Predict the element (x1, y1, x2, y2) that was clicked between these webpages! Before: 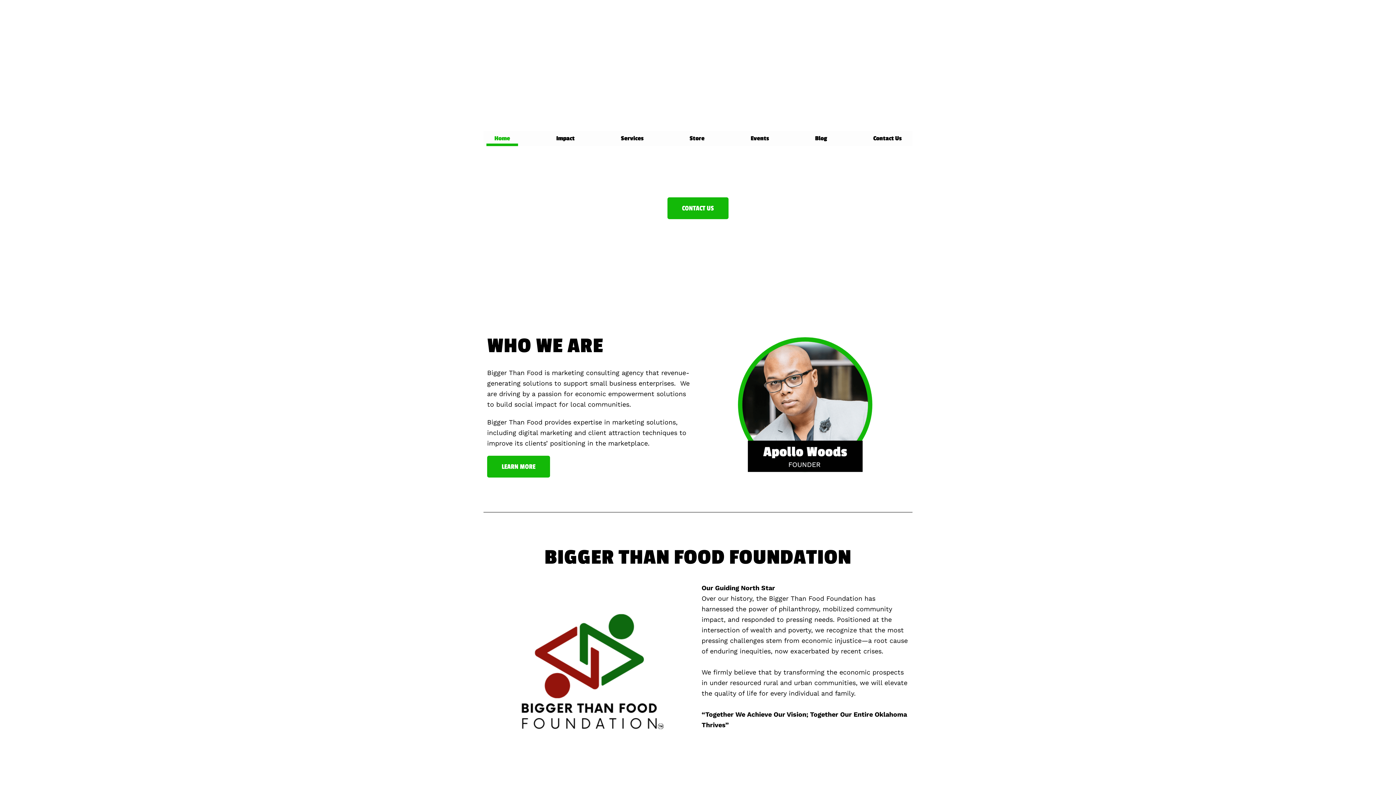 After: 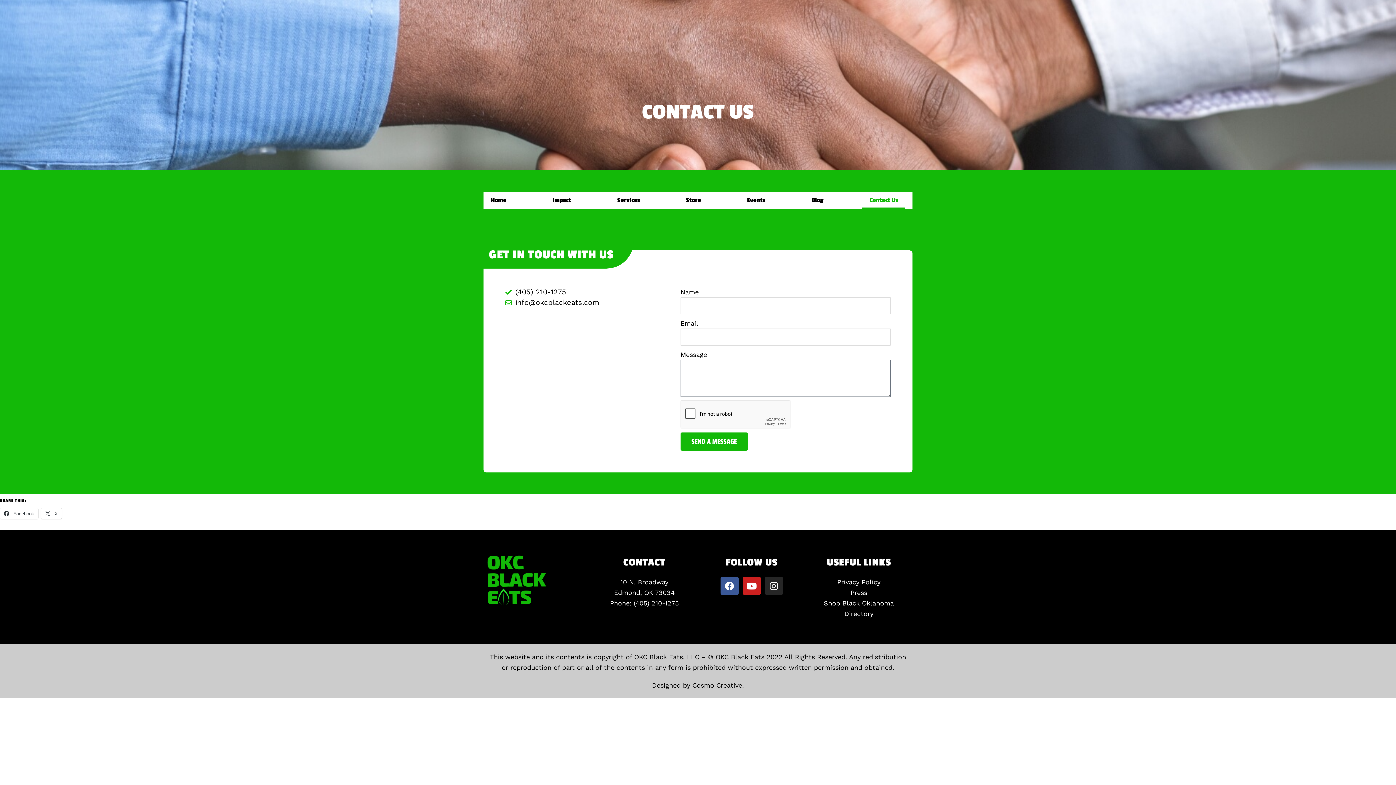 Action: bbox: (865, 130, 909, 146) label: Contact Us